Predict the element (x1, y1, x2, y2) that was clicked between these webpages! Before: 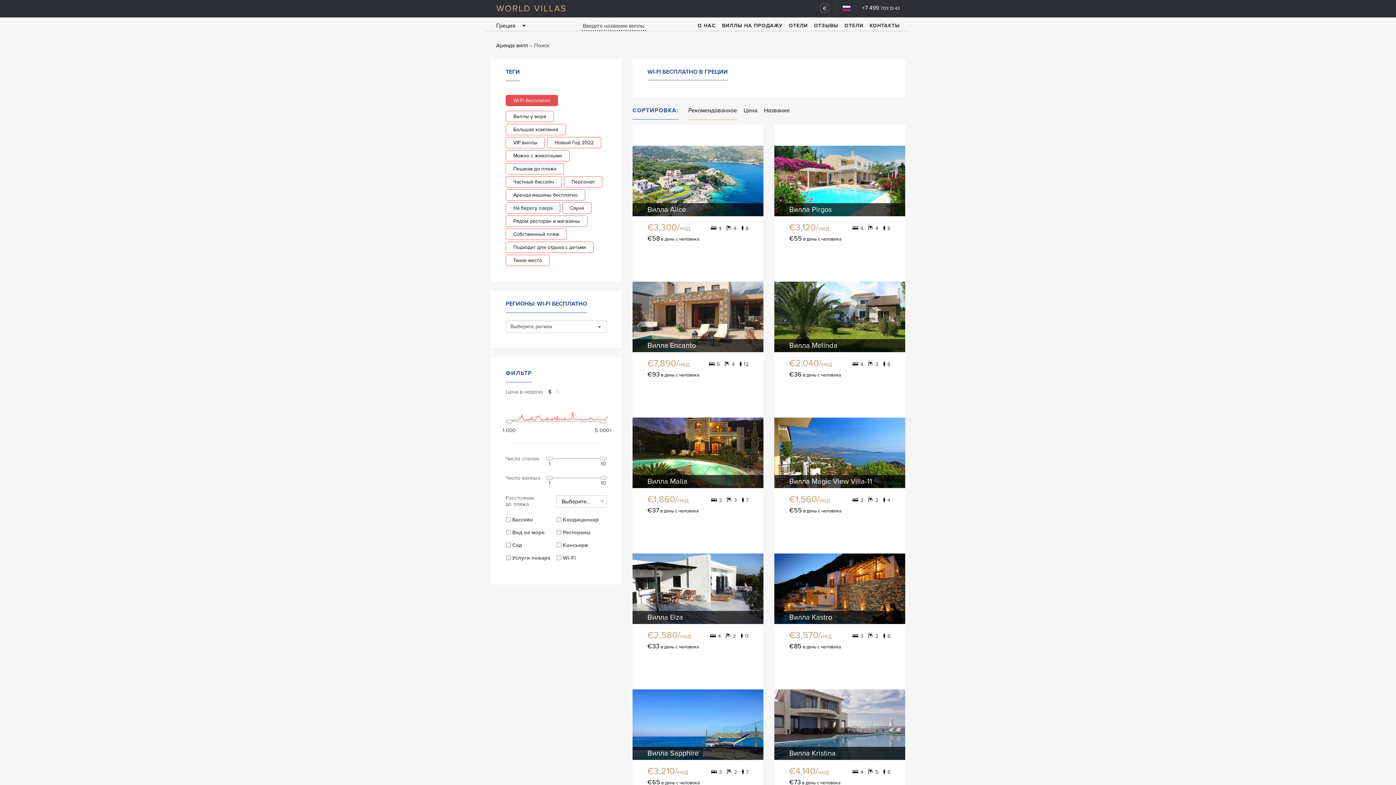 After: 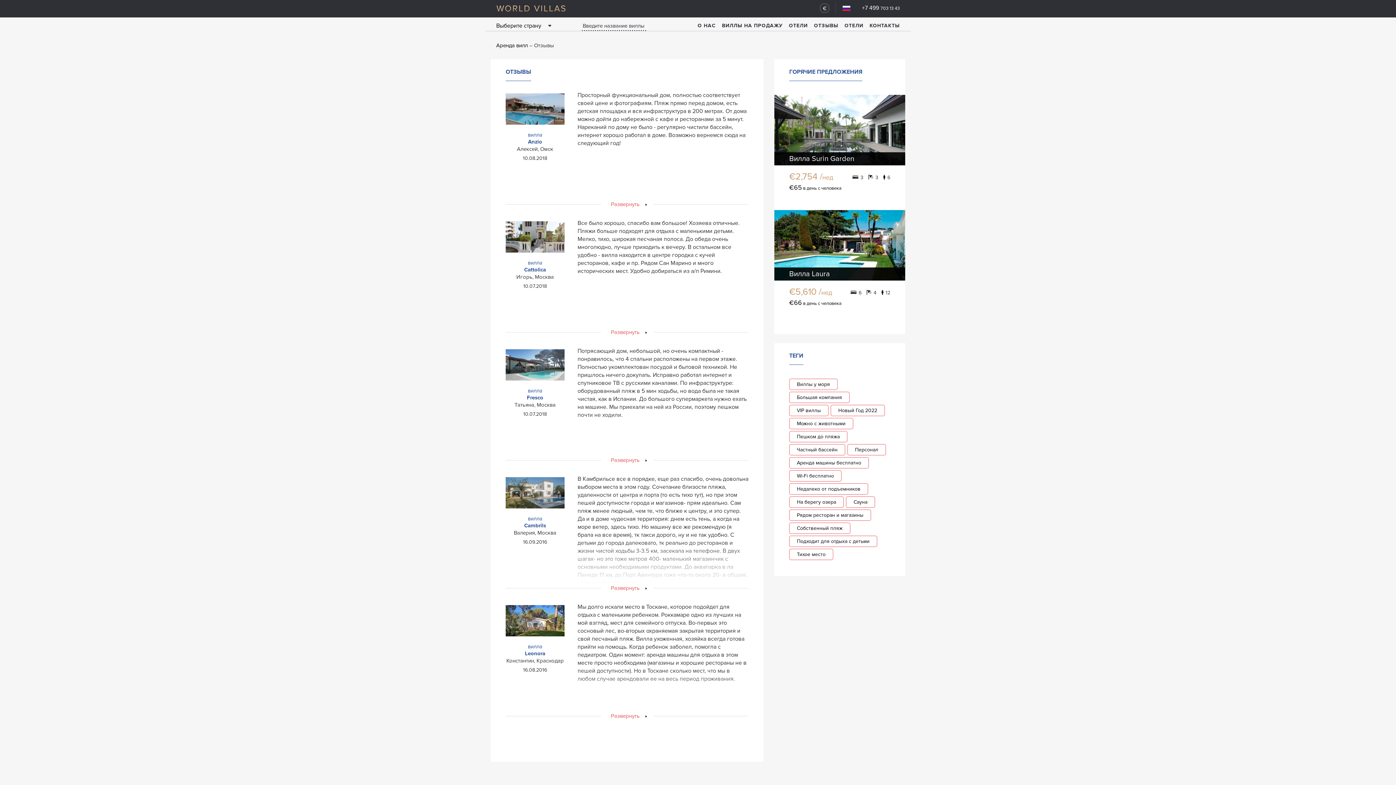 Action: bbox: (814, 22, 838, 28) label: ОТЗЫВЫ